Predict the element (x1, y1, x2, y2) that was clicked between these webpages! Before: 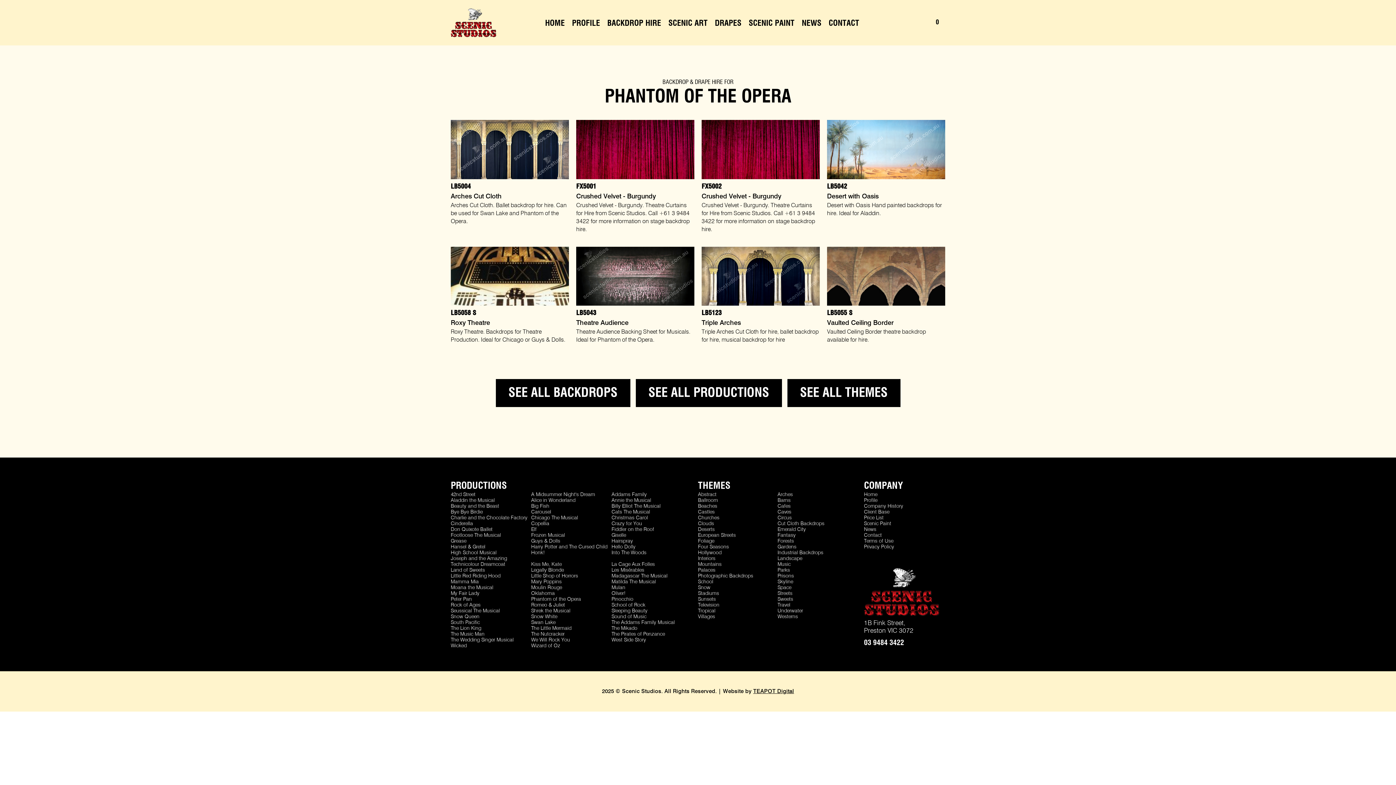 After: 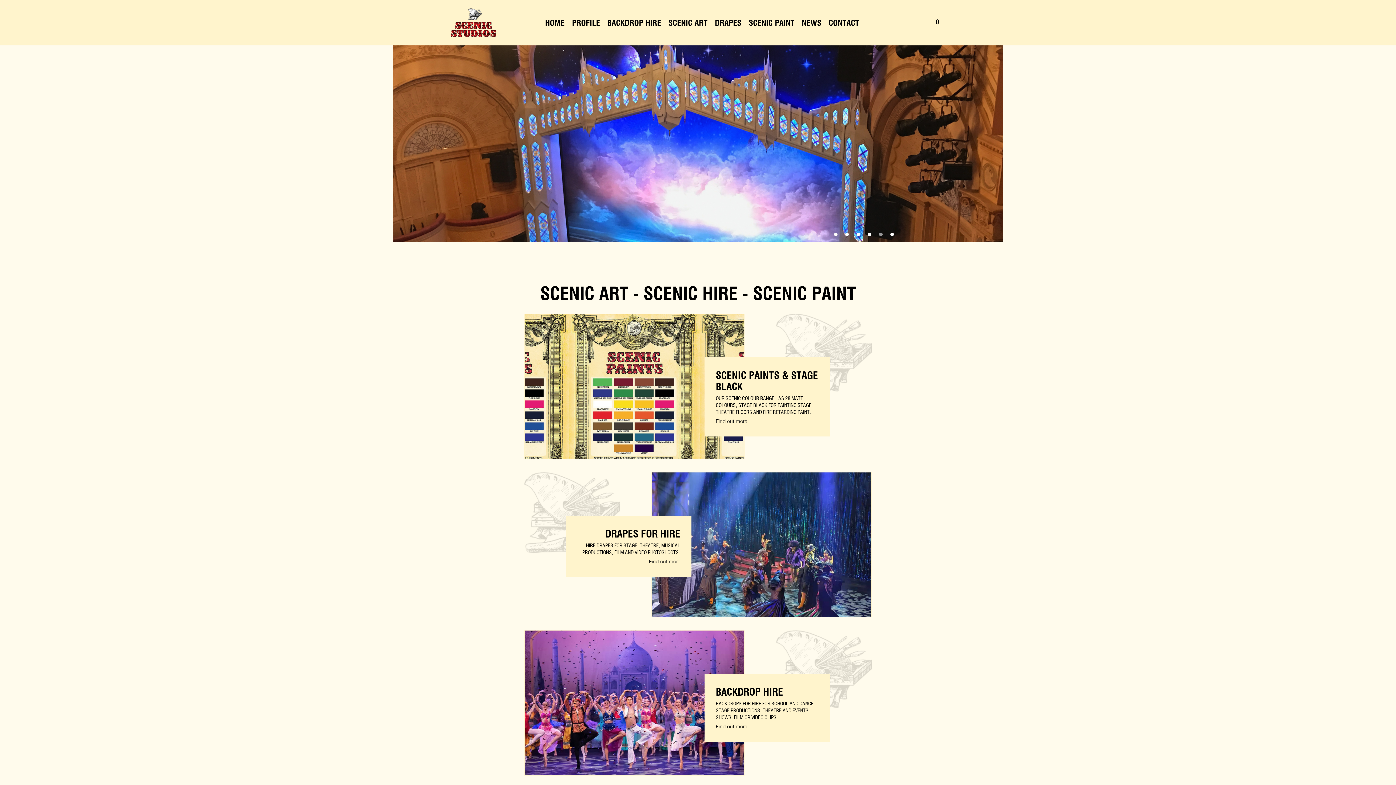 Action: bbox: (450, 8, 496, 37)